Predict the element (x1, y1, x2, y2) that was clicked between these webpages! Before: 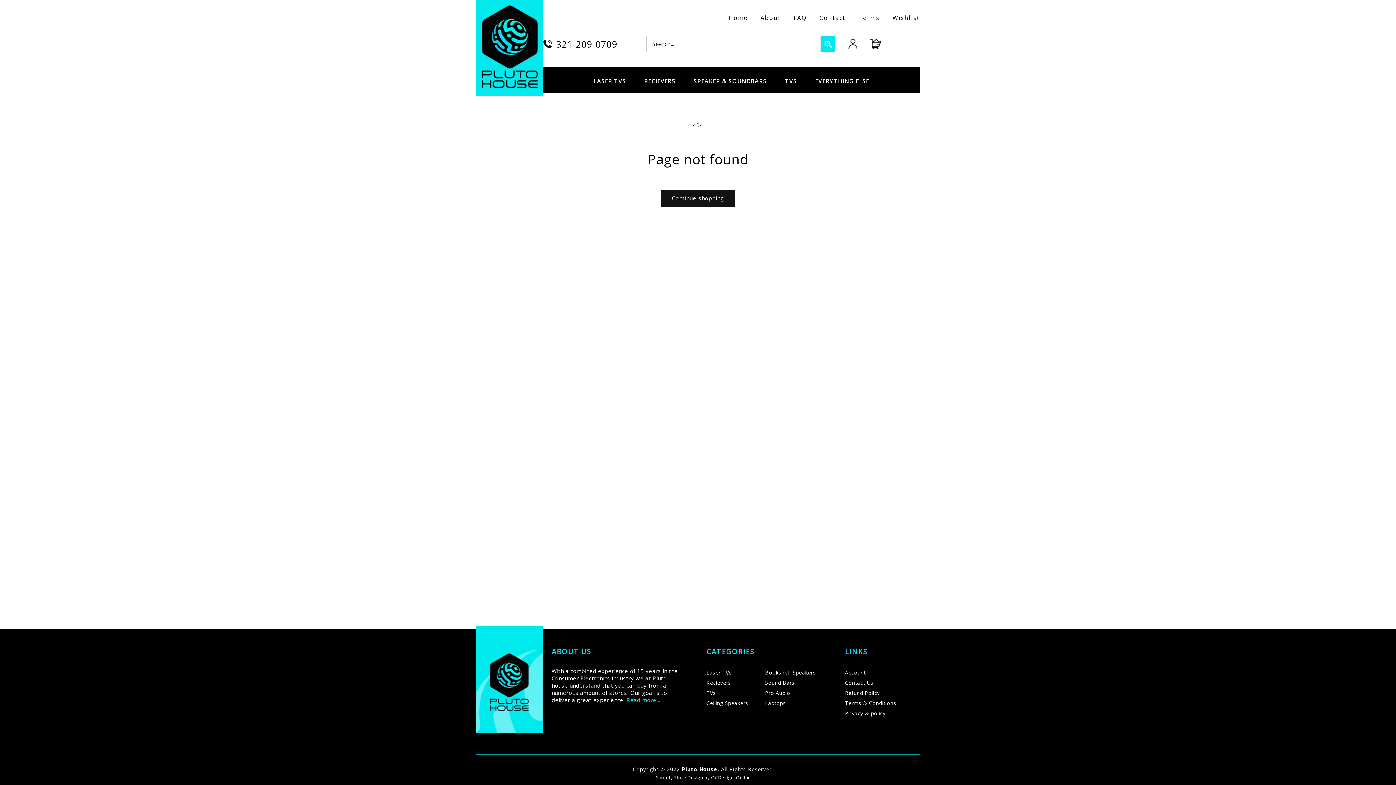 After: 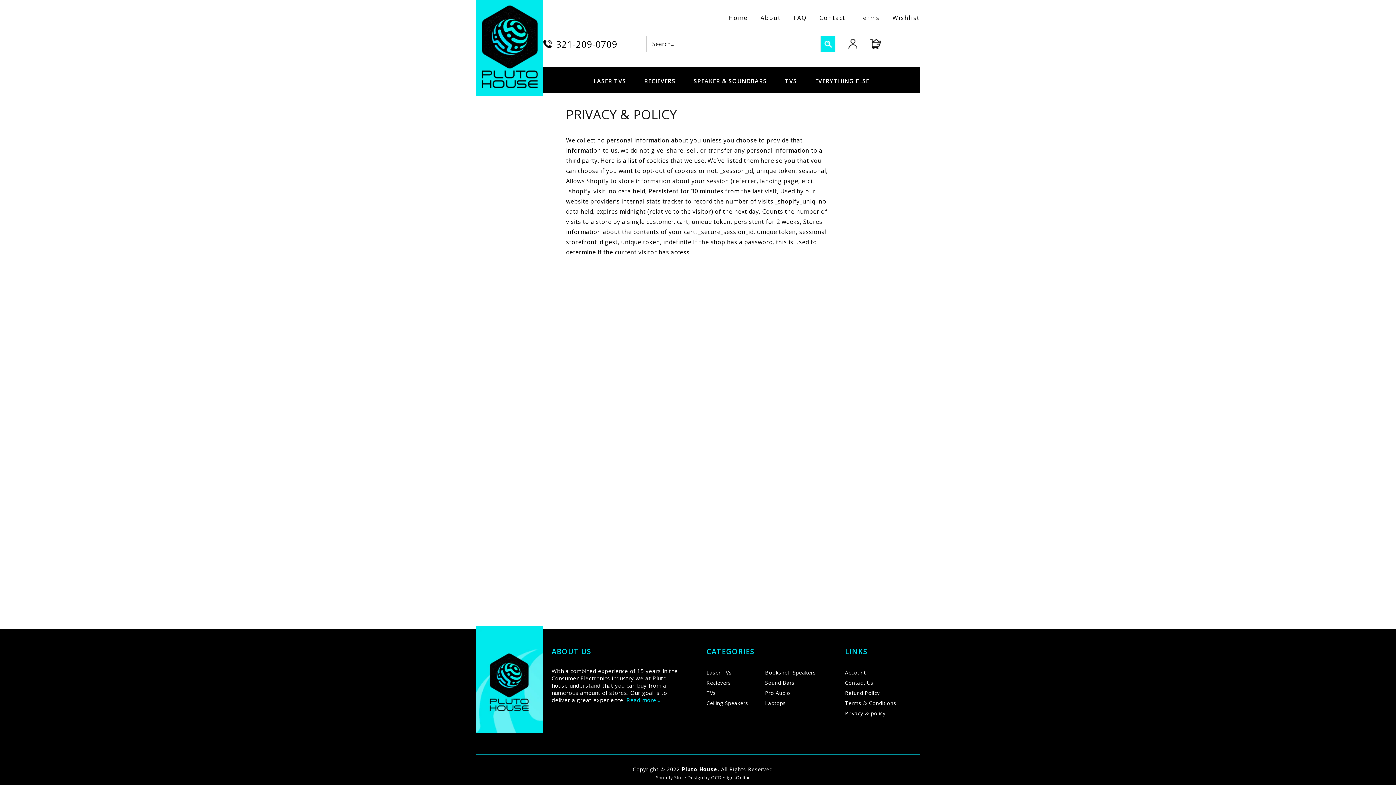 Action: bbox: (845, 710, 885, 717) label: Privacy & policy